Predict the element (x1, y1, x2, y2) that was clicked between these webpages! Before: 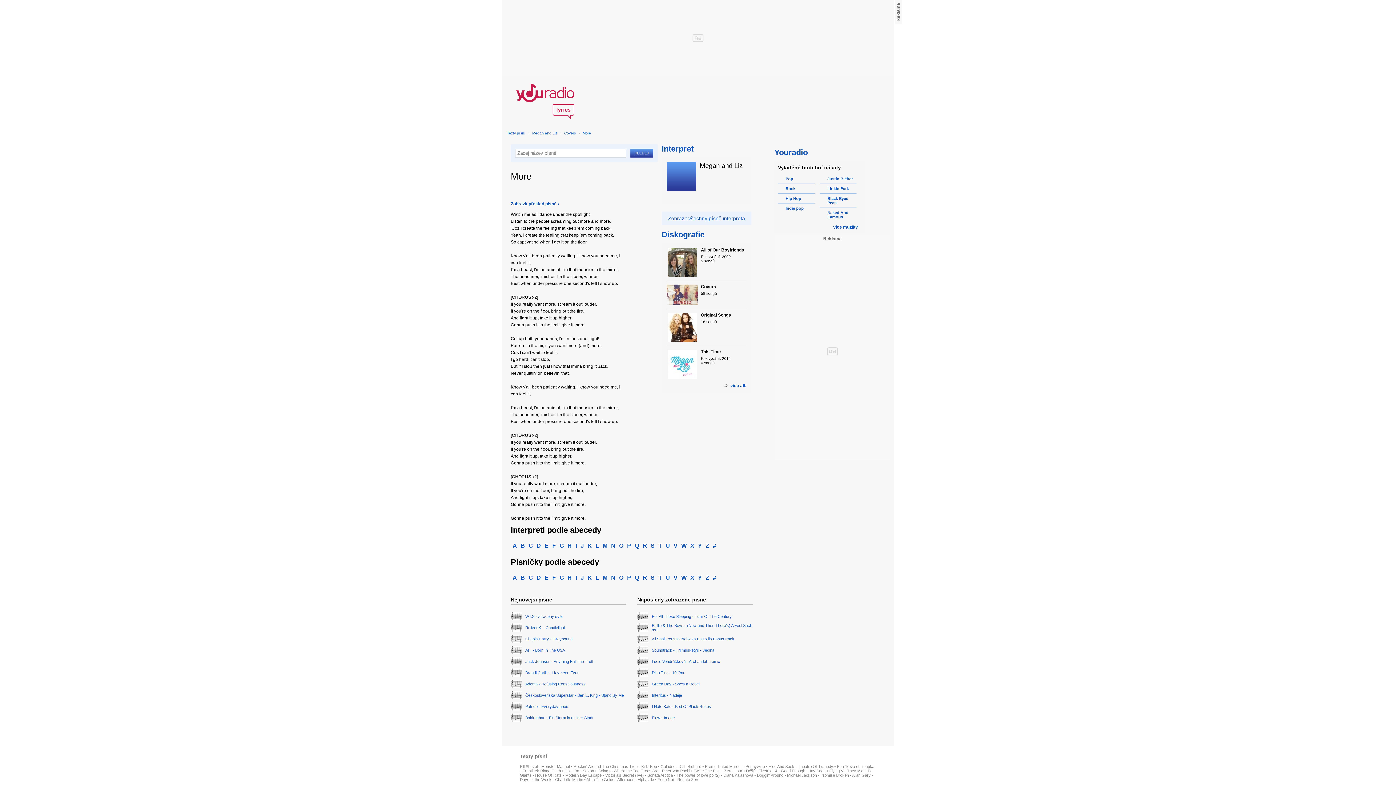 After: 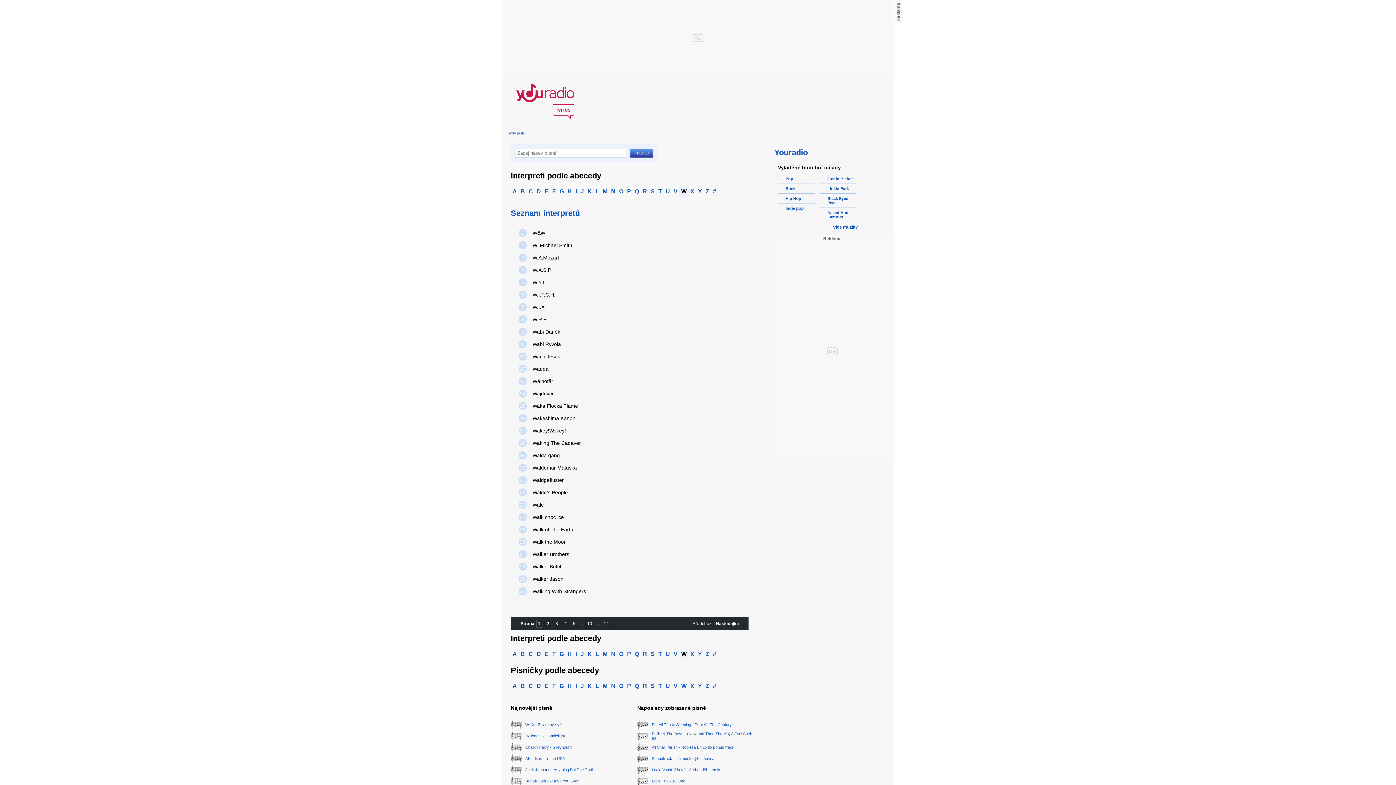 Action: bbox: (679, 541, 688, 551) label: W